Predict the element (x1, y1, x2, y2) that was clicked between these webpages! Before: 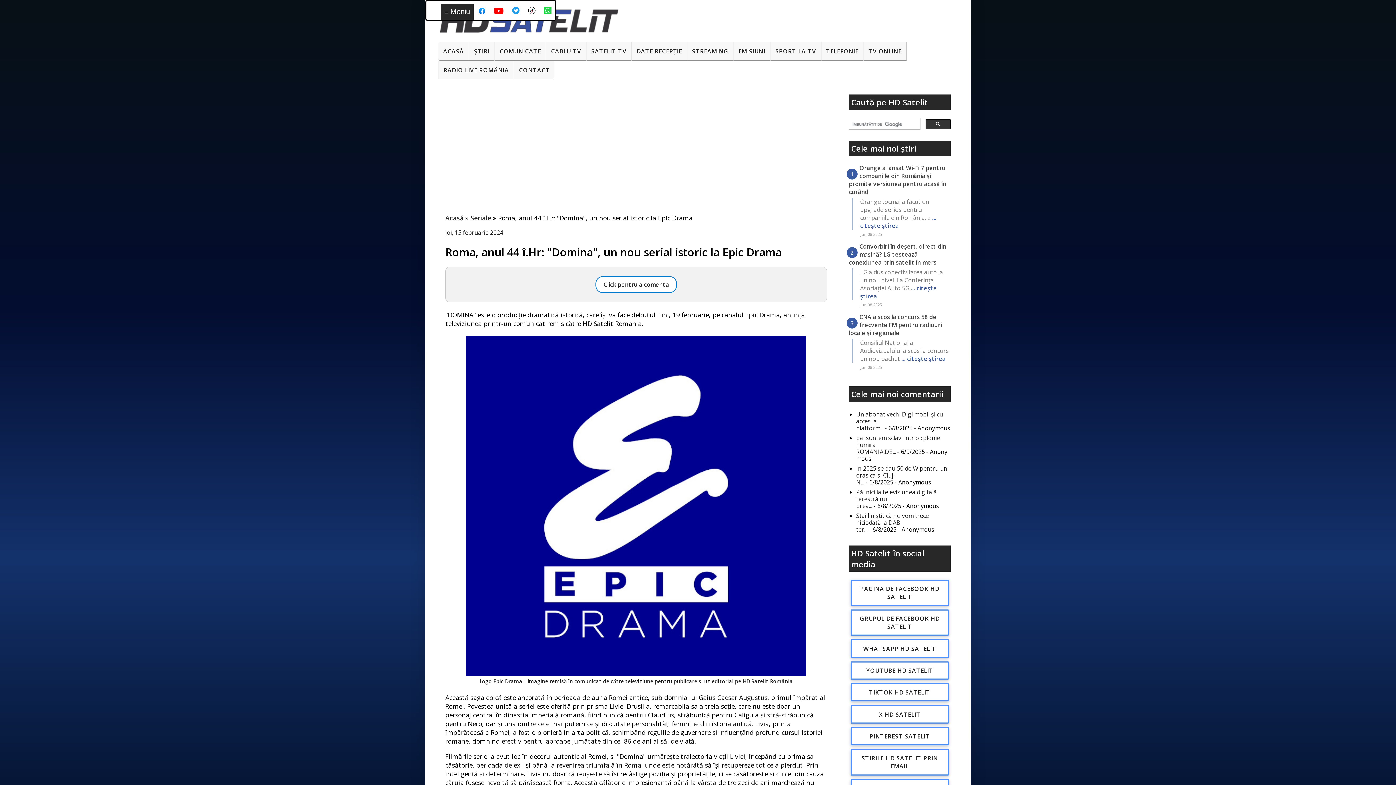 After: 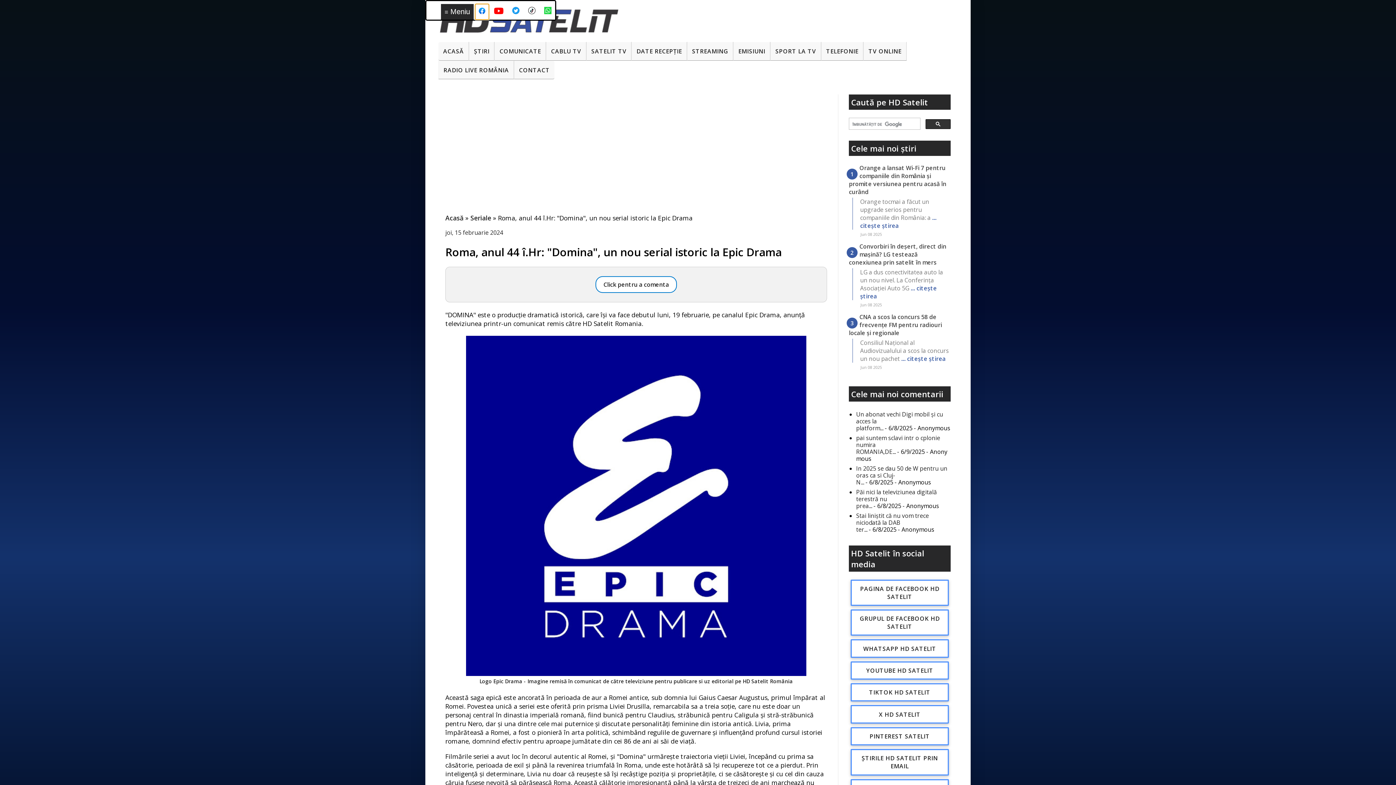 Action: bbox: (475, 4, 489, 19)